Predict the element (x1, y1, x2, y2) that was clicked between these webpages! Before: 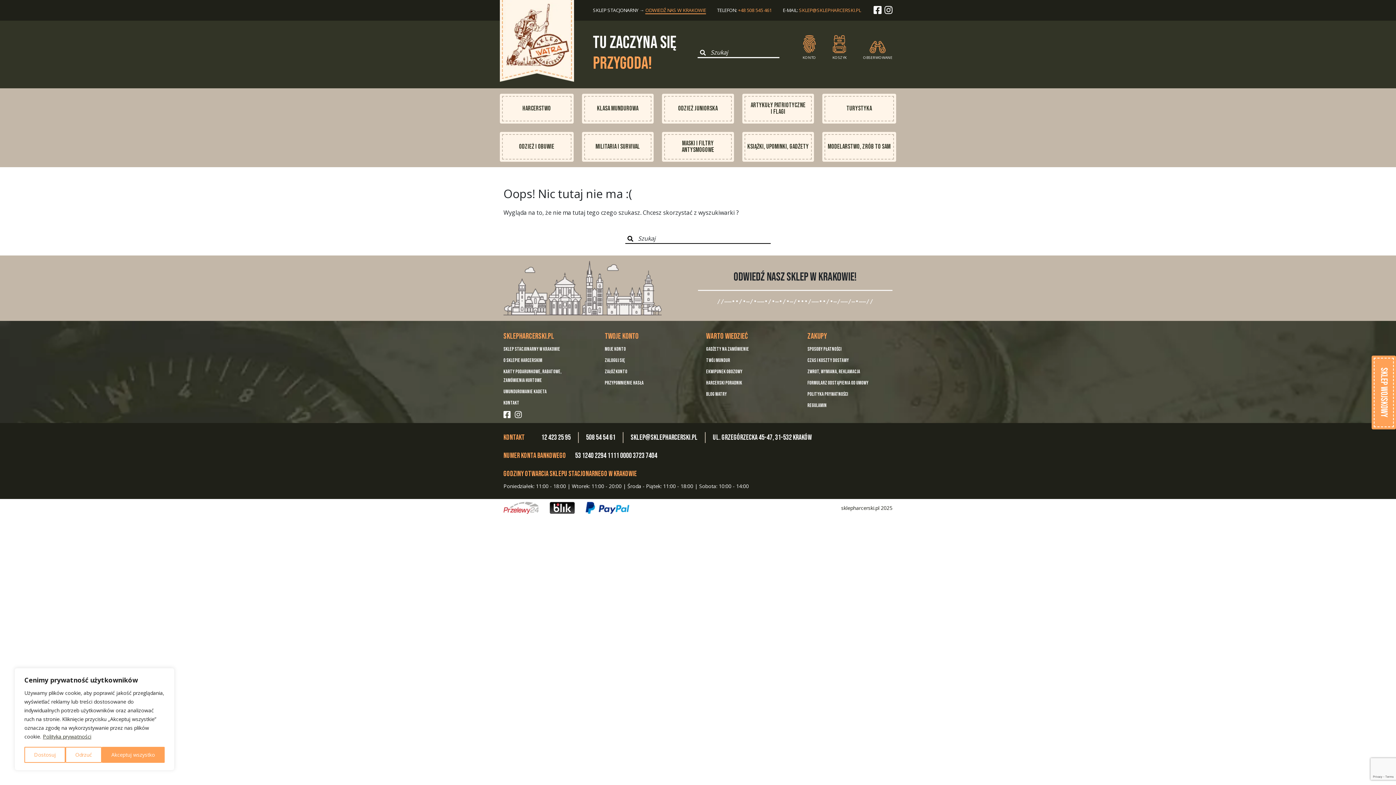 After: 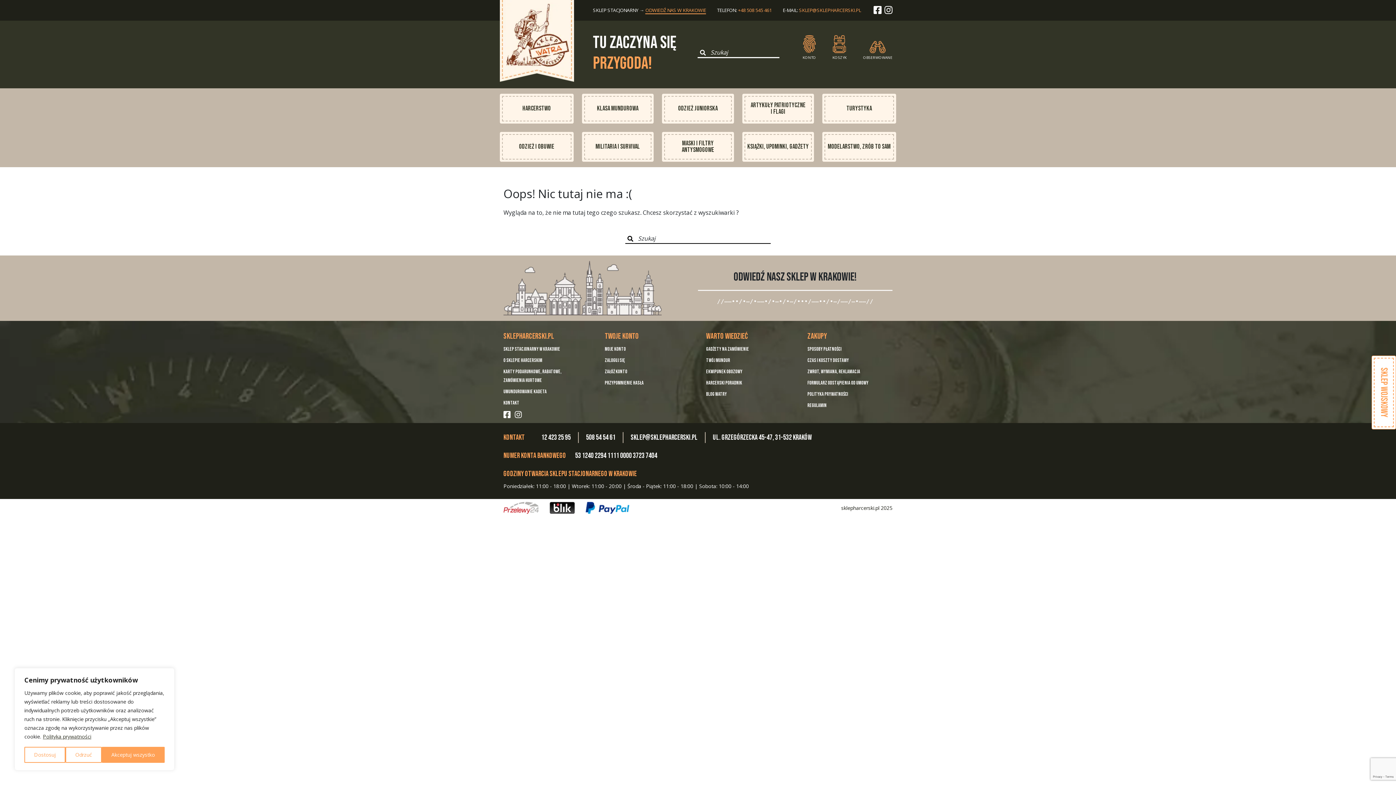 Action: bbox: (1372, 355, 1396, 429) label: Sklep wojskowy